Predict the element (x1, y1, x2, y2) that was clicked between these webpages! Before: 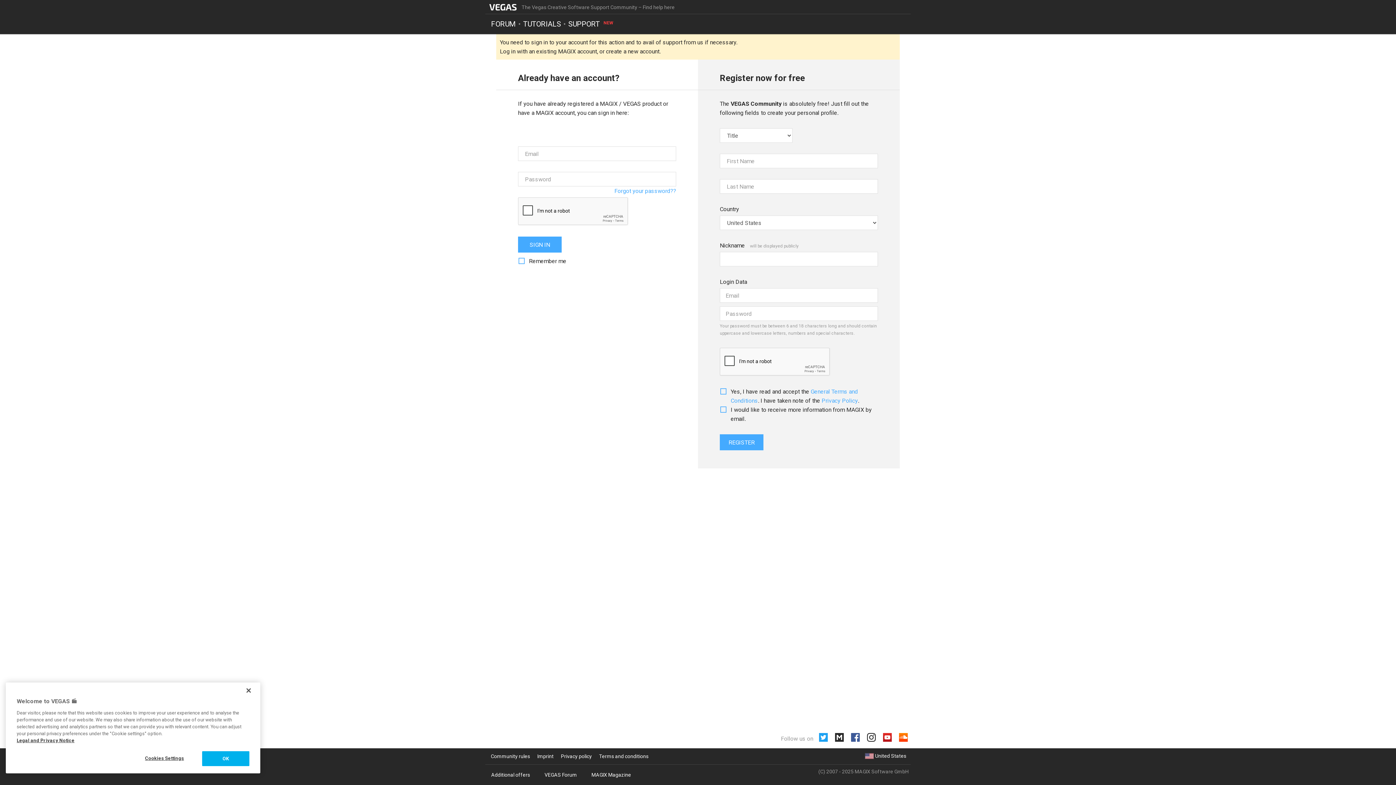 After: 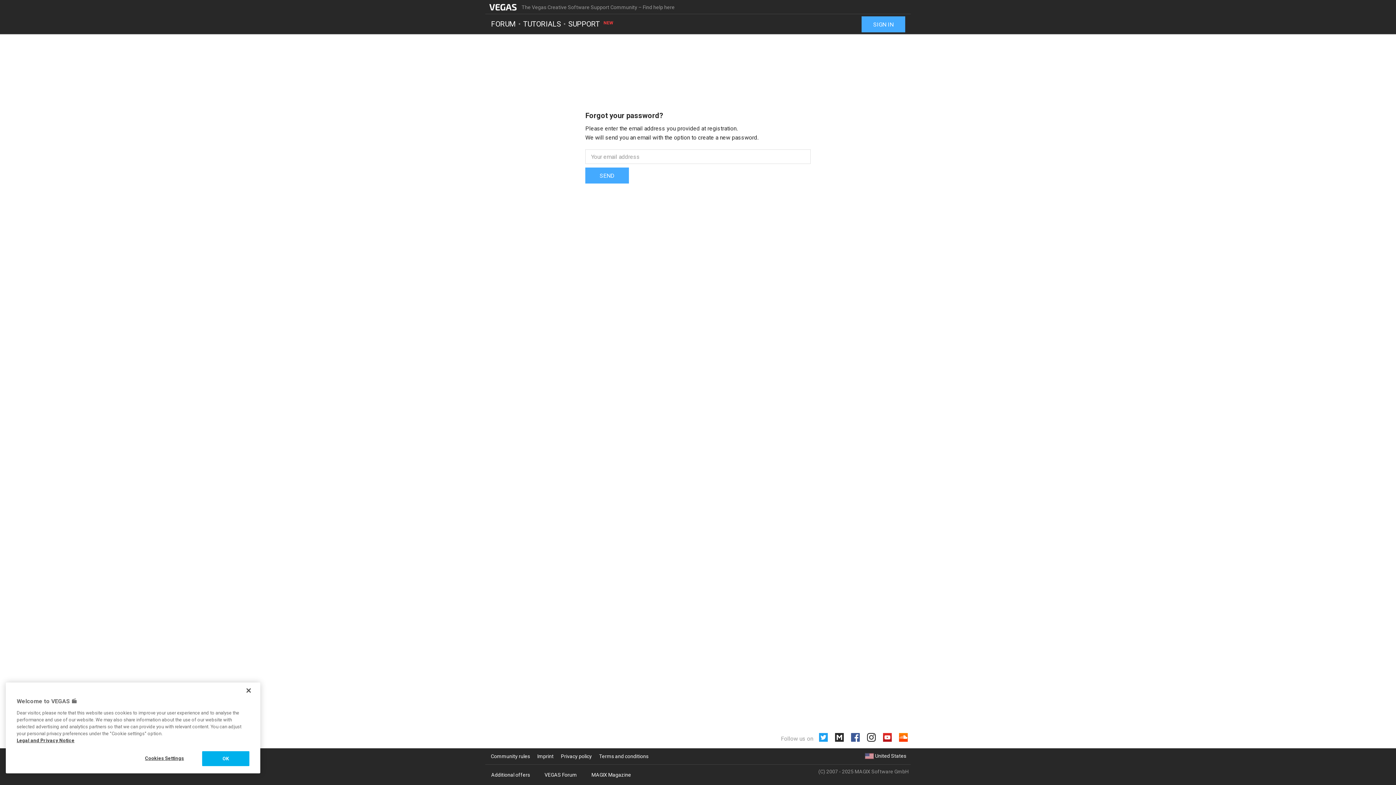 Action: label: Forgot your password?? bbox: (614, 186, 676, 195)